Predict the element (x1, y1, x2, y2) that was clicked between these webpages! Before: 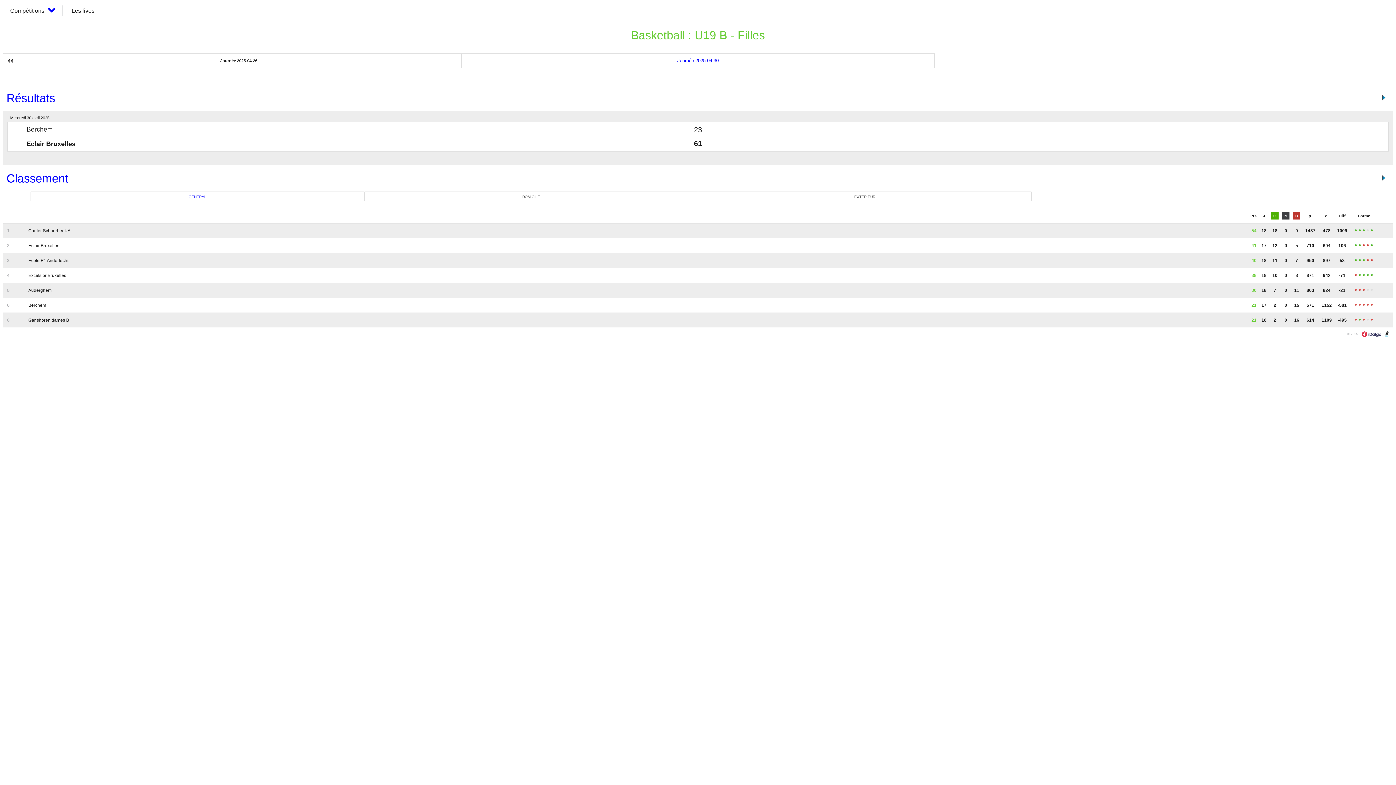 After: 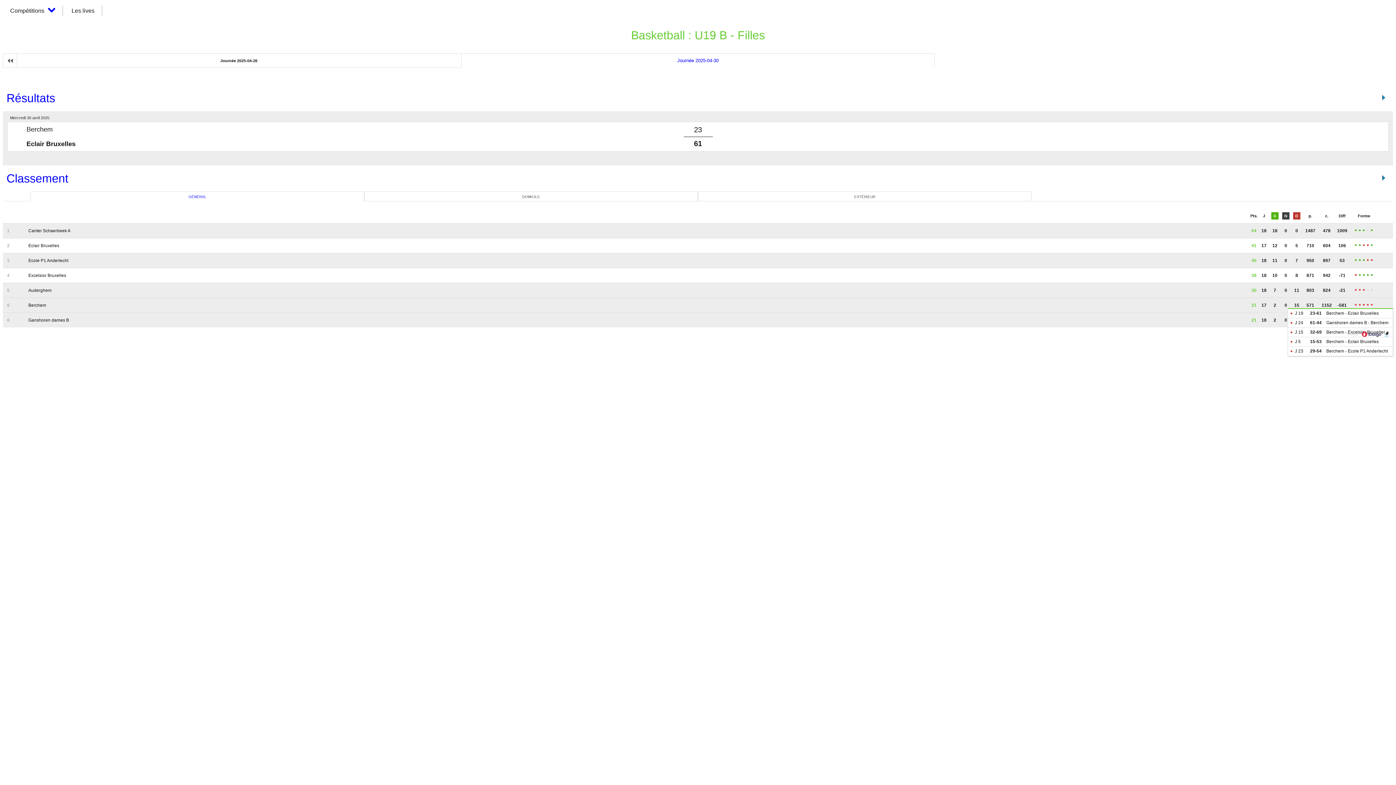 Action: label: Déf. bbox: (1363, 304, 1365, 305)